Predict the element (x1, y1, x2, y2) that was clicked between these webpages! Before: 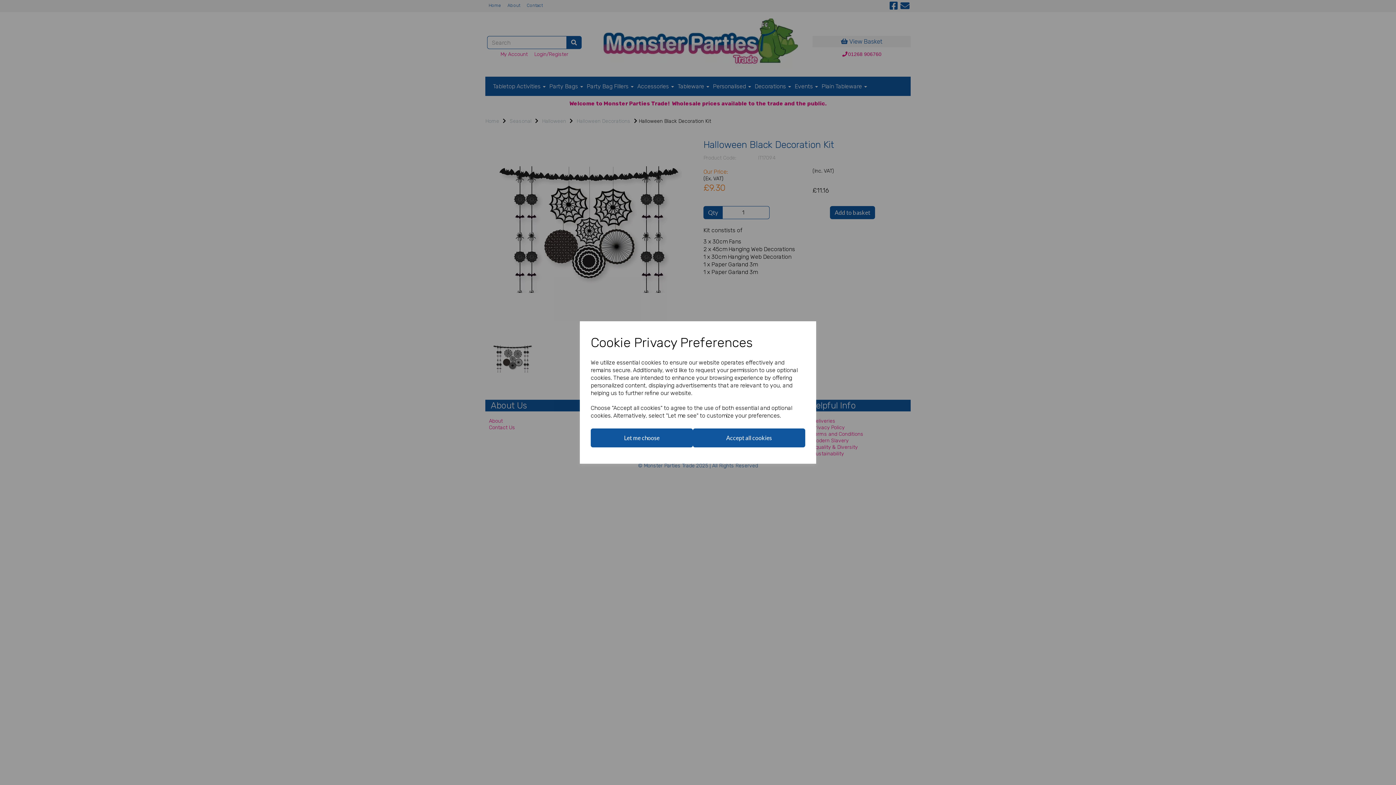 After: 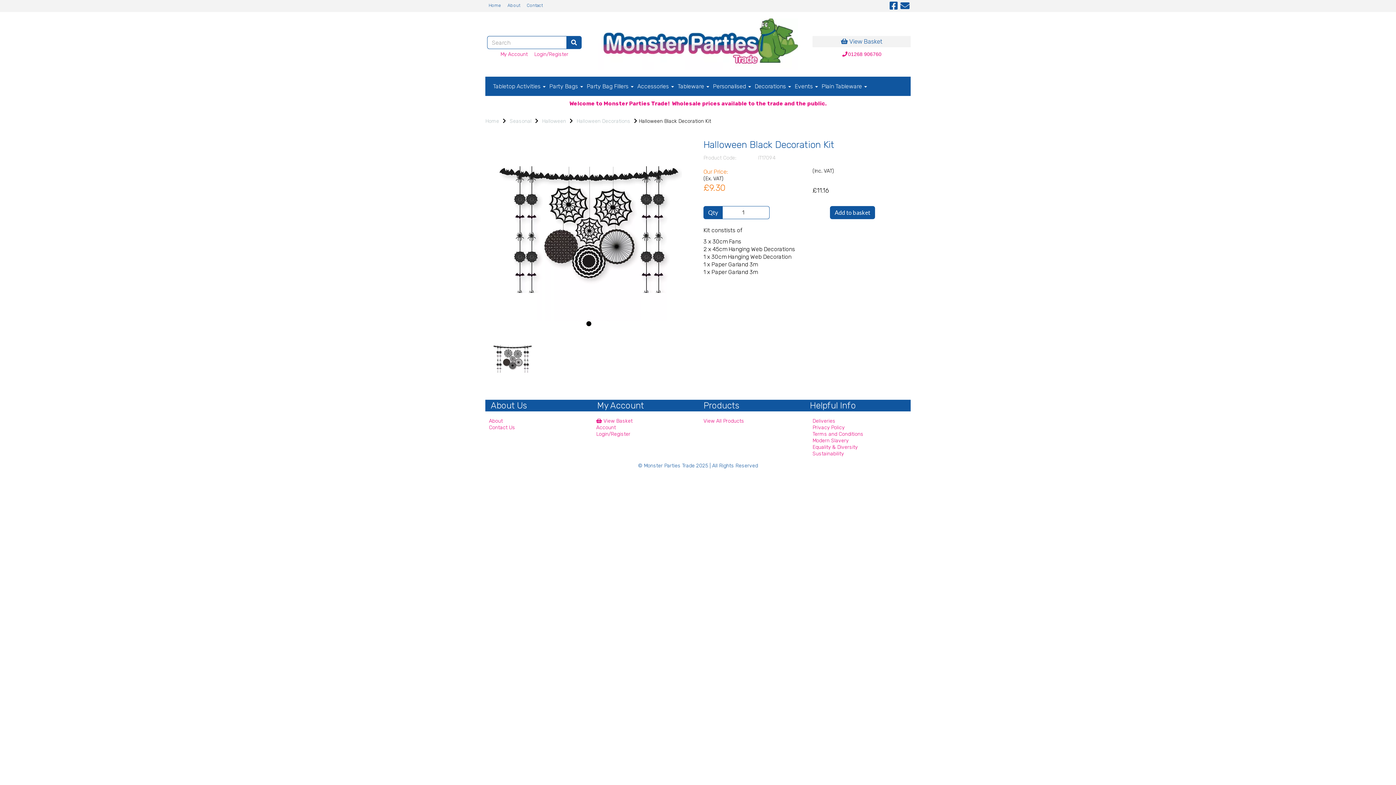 Action: bbox: (693, 428, 805, 447) label: Accept all cookies